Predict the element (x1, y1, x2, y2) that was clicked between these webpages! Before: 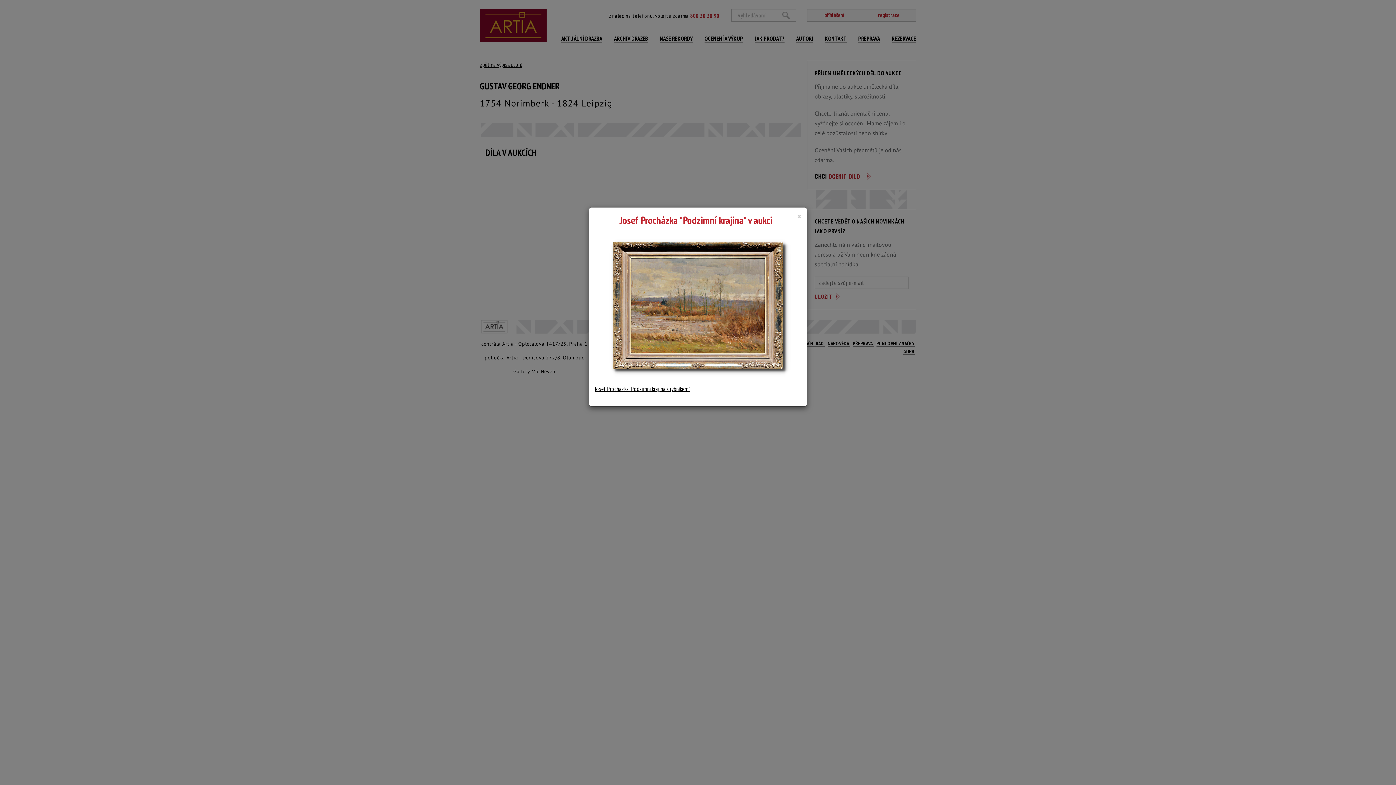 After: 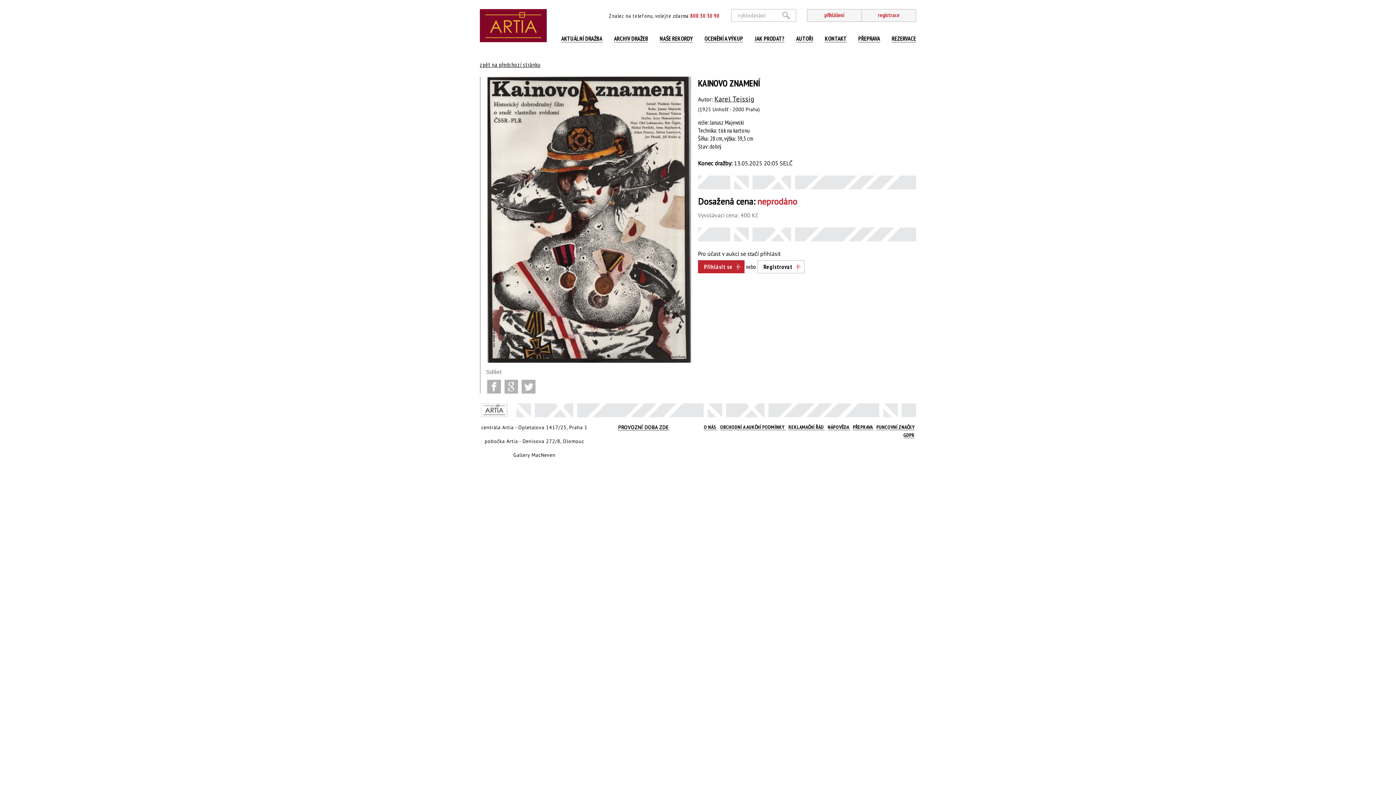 Action: bbox: (594, 385, 596, 392) label: J